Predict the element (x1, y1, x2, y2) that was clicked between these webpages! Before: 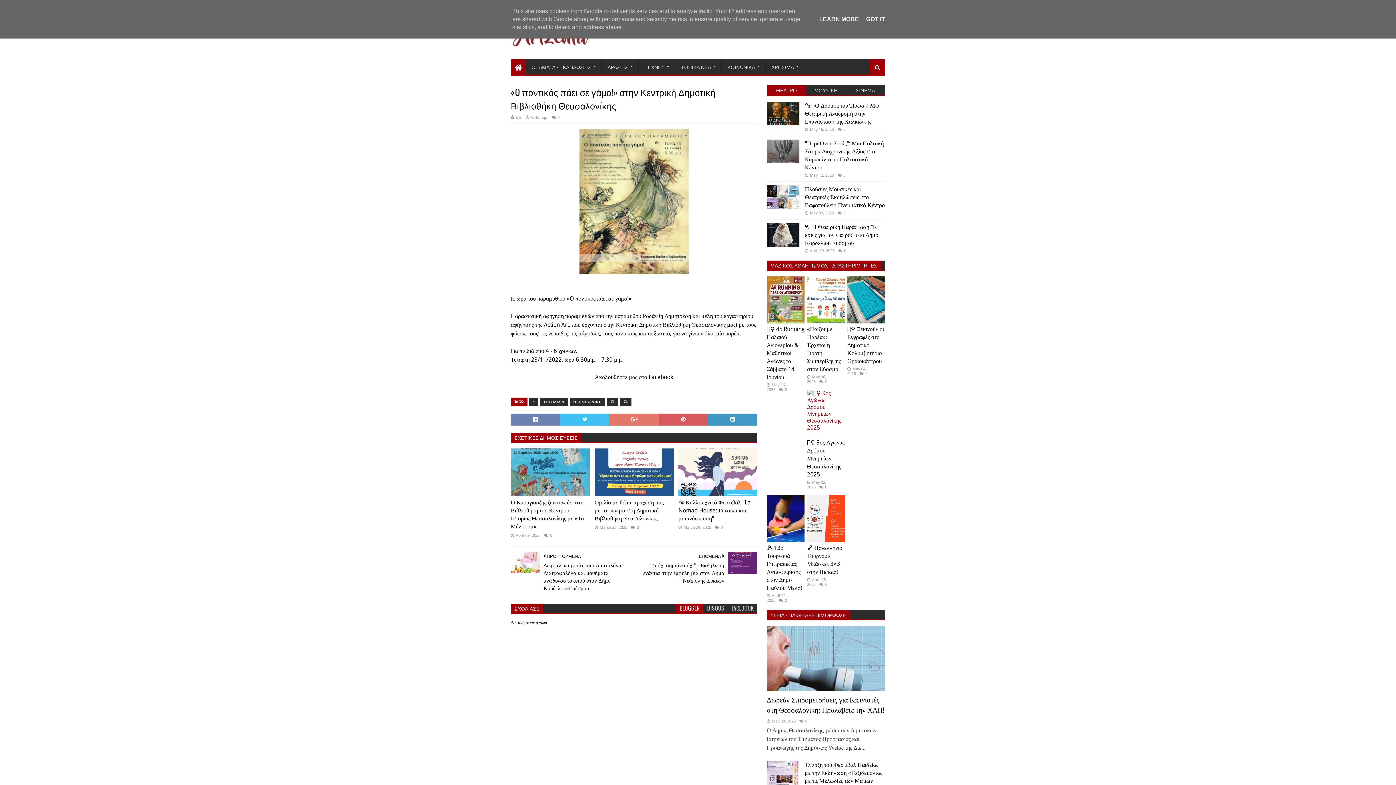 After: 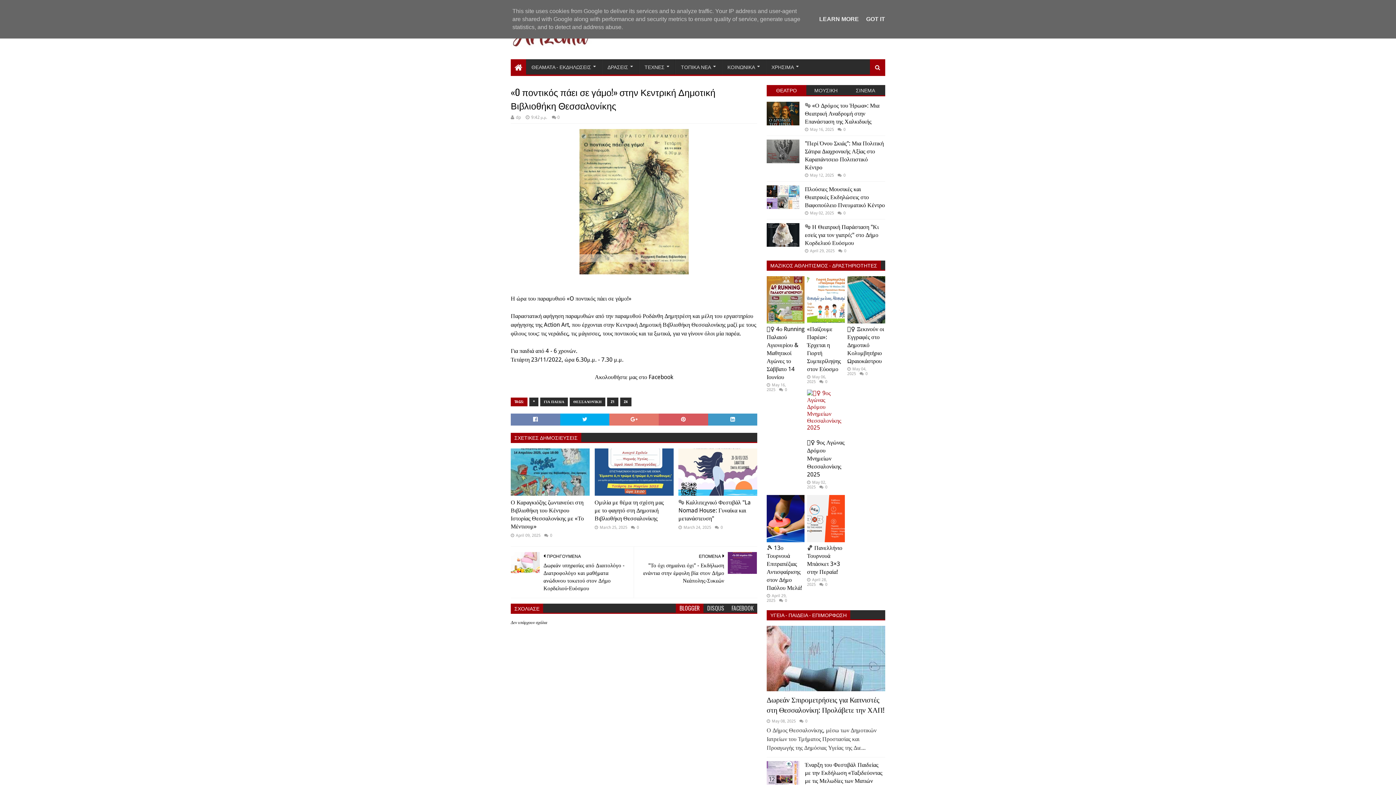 Action: bbox: (560, 413, 609, 425)